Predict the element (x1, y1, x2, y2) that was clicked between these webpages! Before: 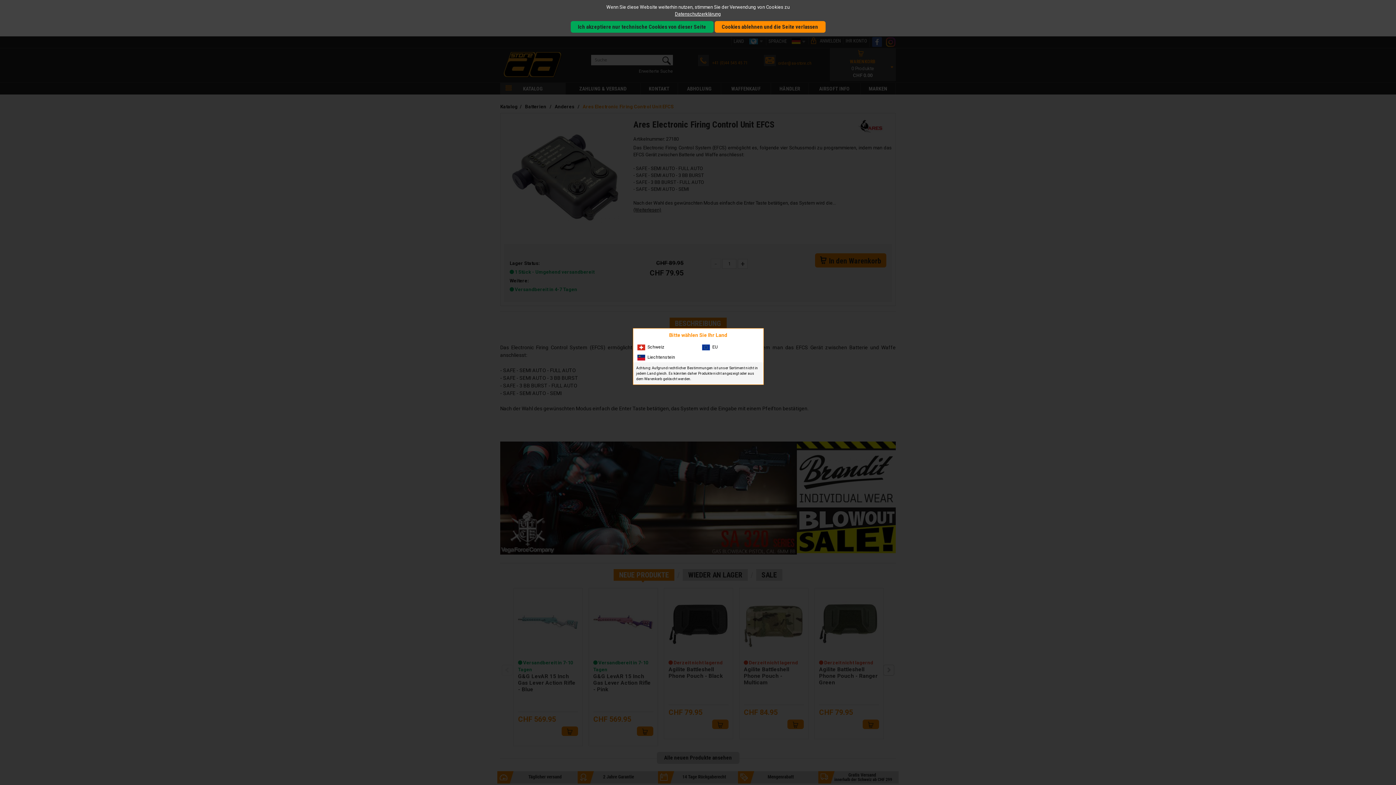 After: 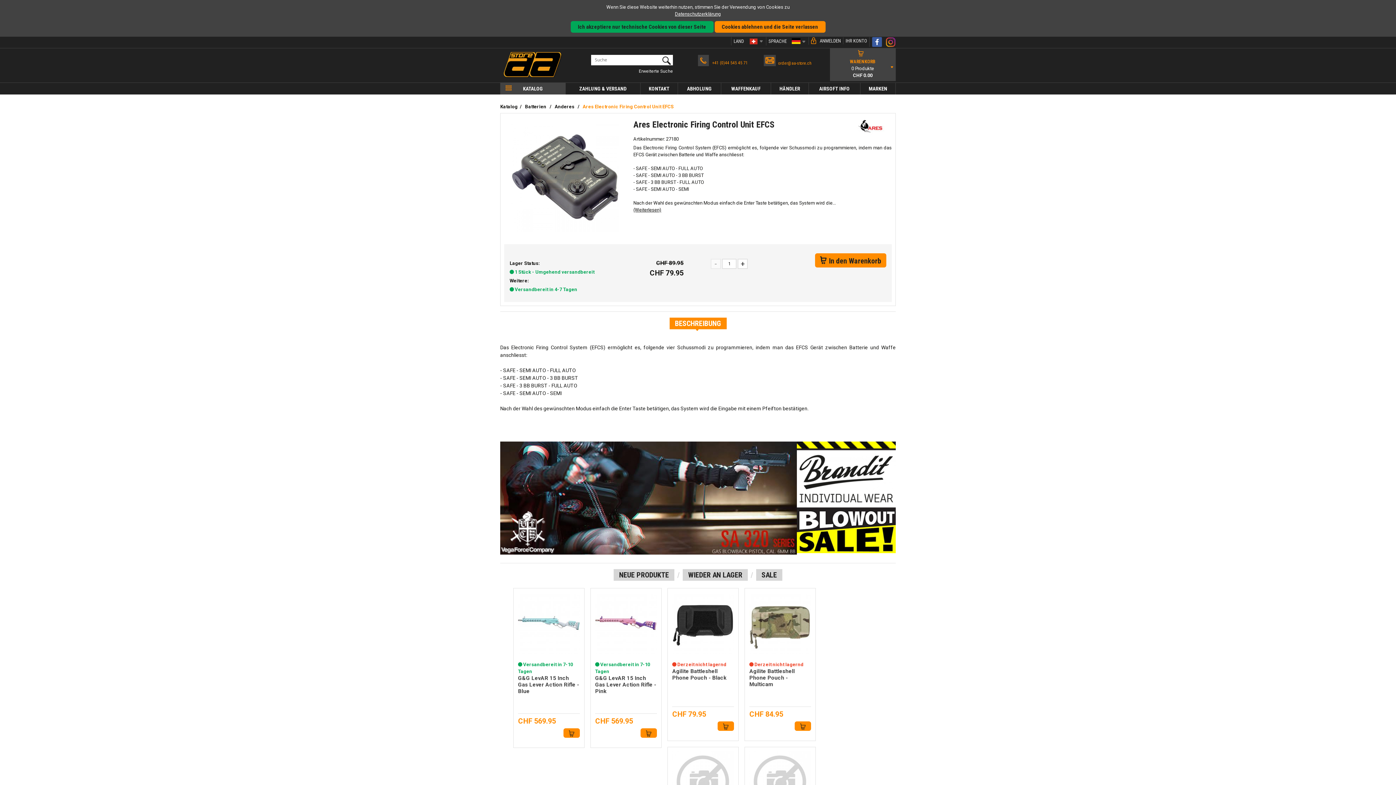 Action: label: Schweiz bbox: (633, 342, 697, 352)